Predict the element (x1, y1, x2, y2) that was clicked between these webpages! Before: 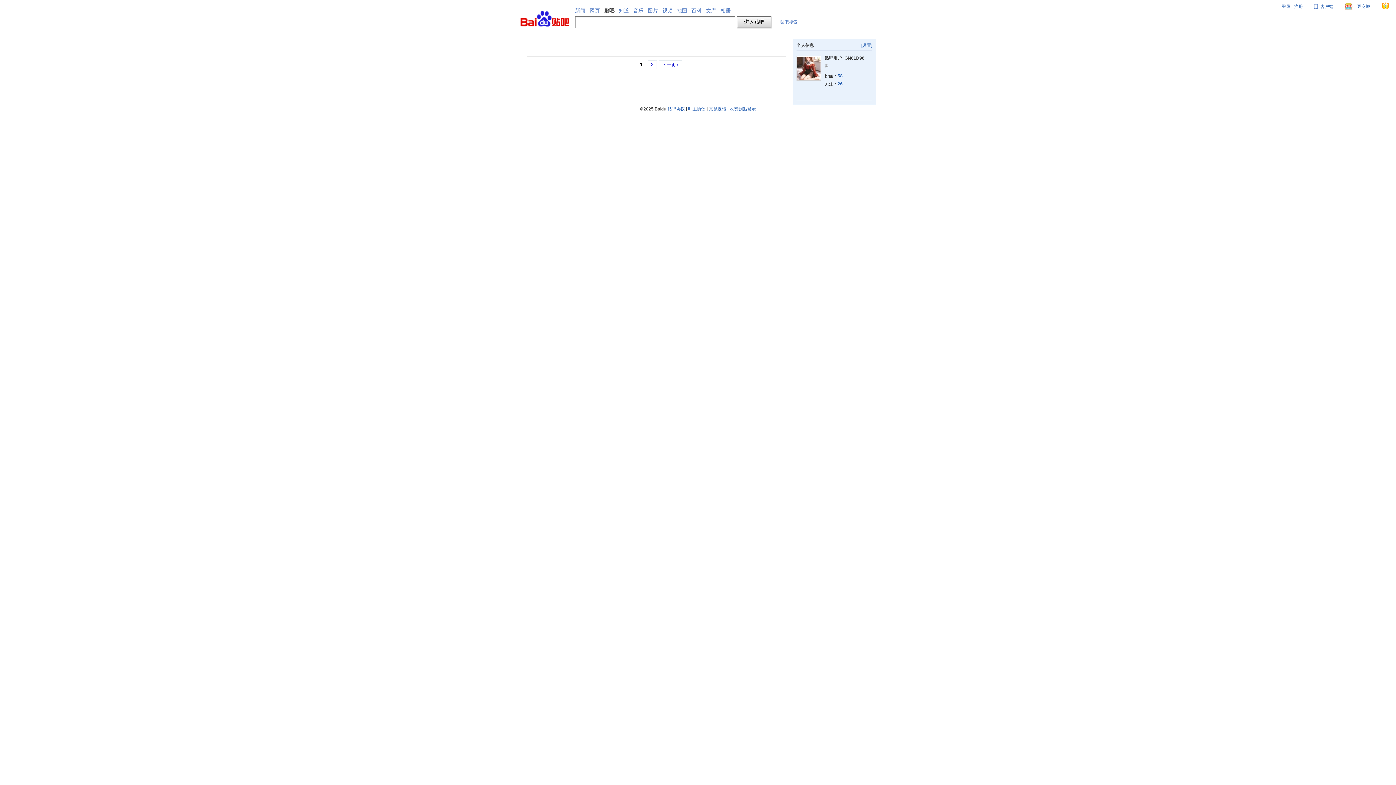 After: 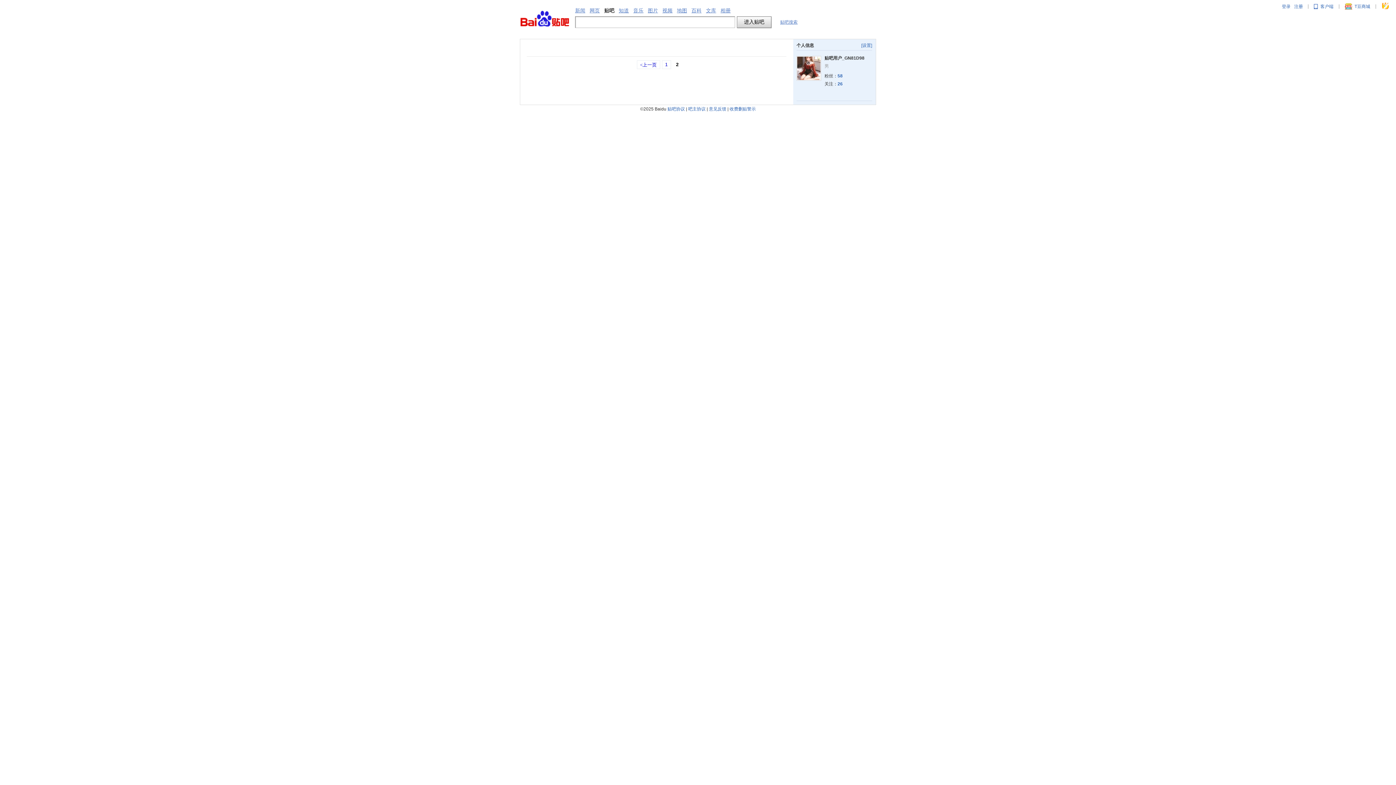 Action: label: 2 bbox: (647, 60, 656, 69)